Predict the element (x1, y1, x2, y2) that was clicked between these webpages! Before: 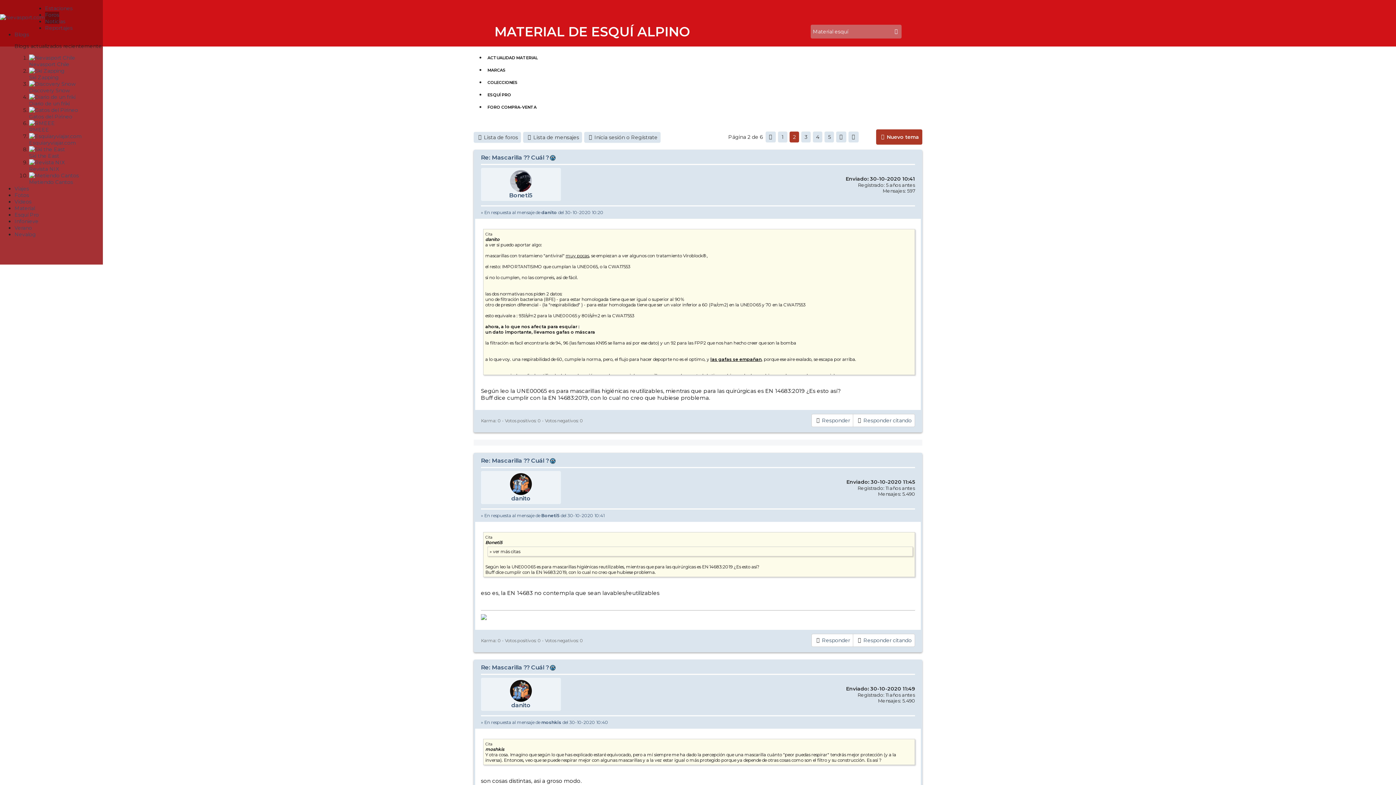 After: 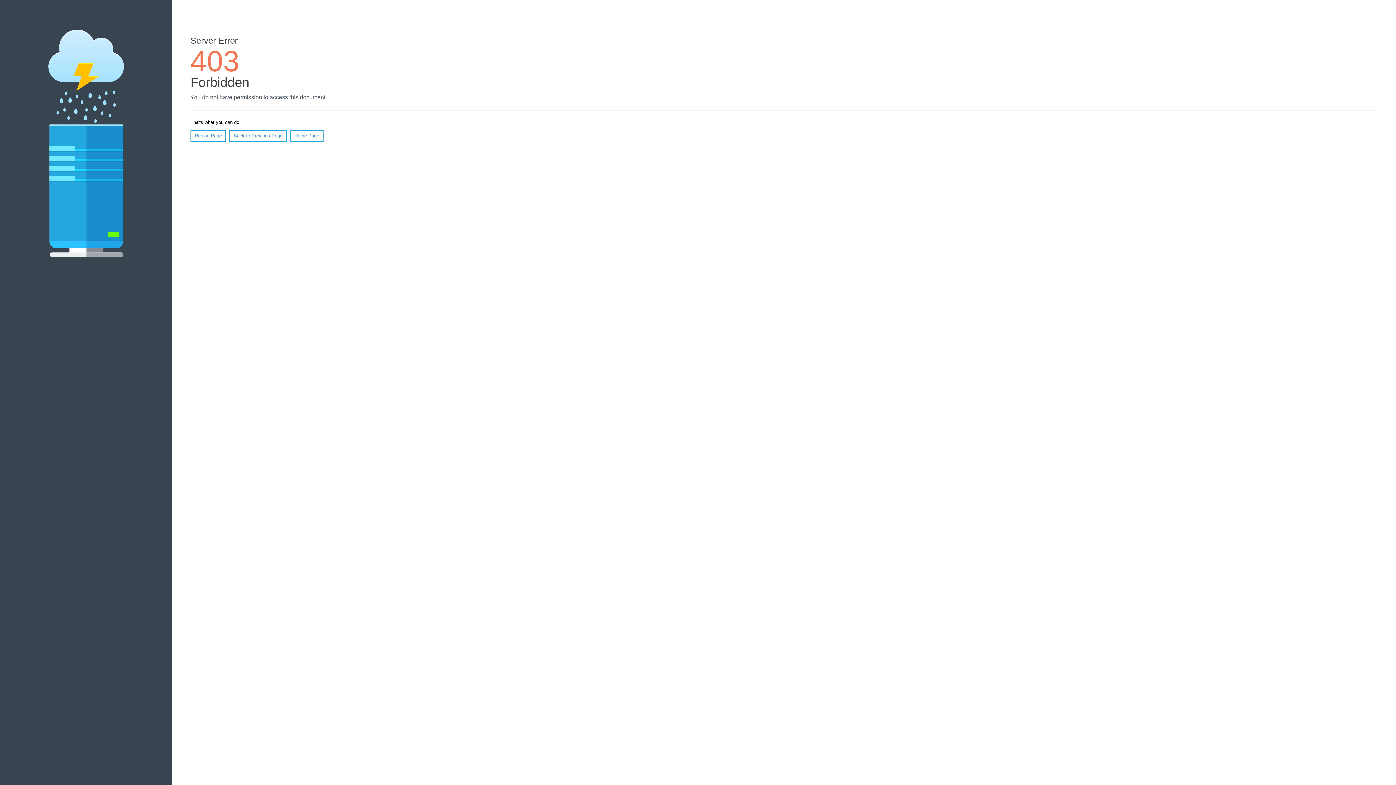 Action: label: 
Ski Zapping bbox: (29, 67, 64, 86)